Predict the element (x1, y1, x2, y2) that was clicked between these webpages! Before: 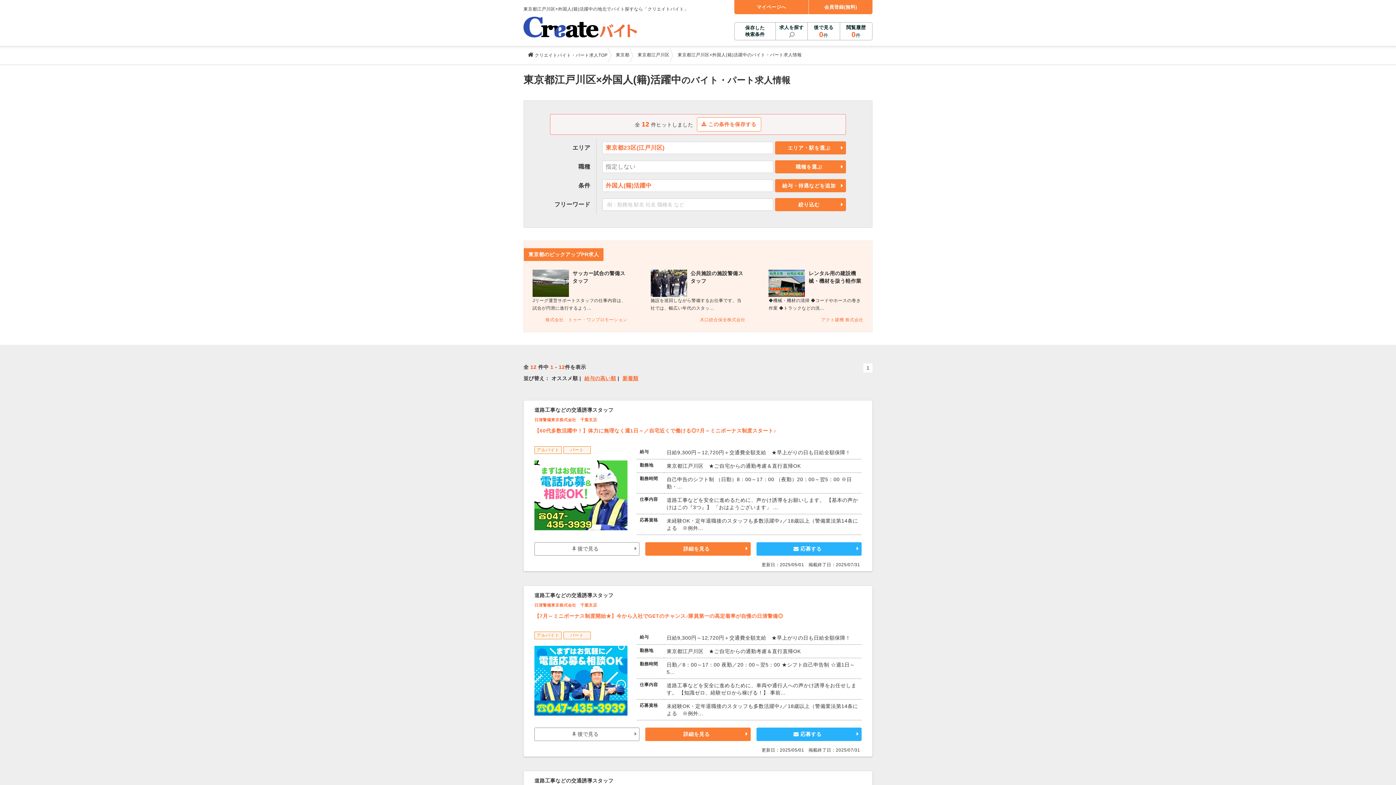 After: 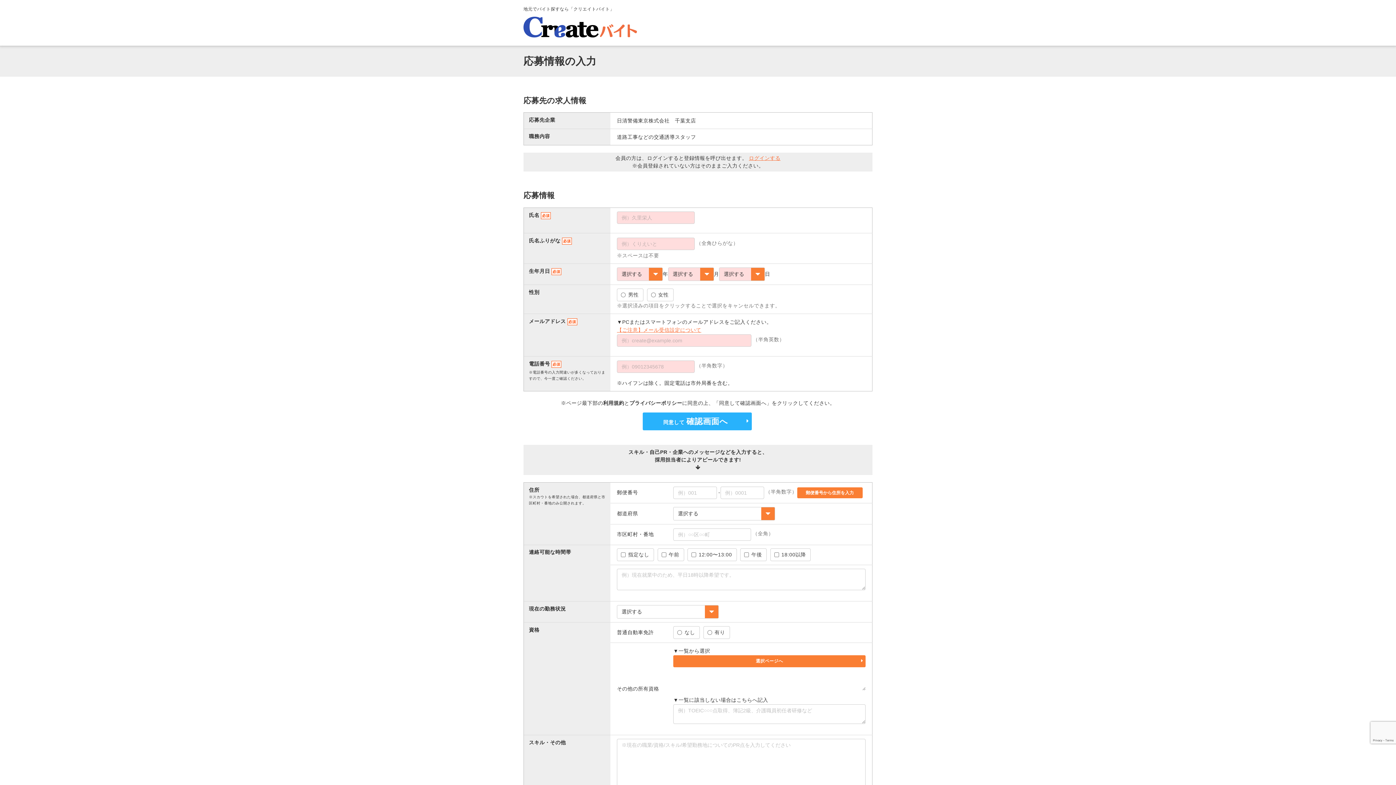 Action: bbox: (756, 727, 861, 741) label:  応募する